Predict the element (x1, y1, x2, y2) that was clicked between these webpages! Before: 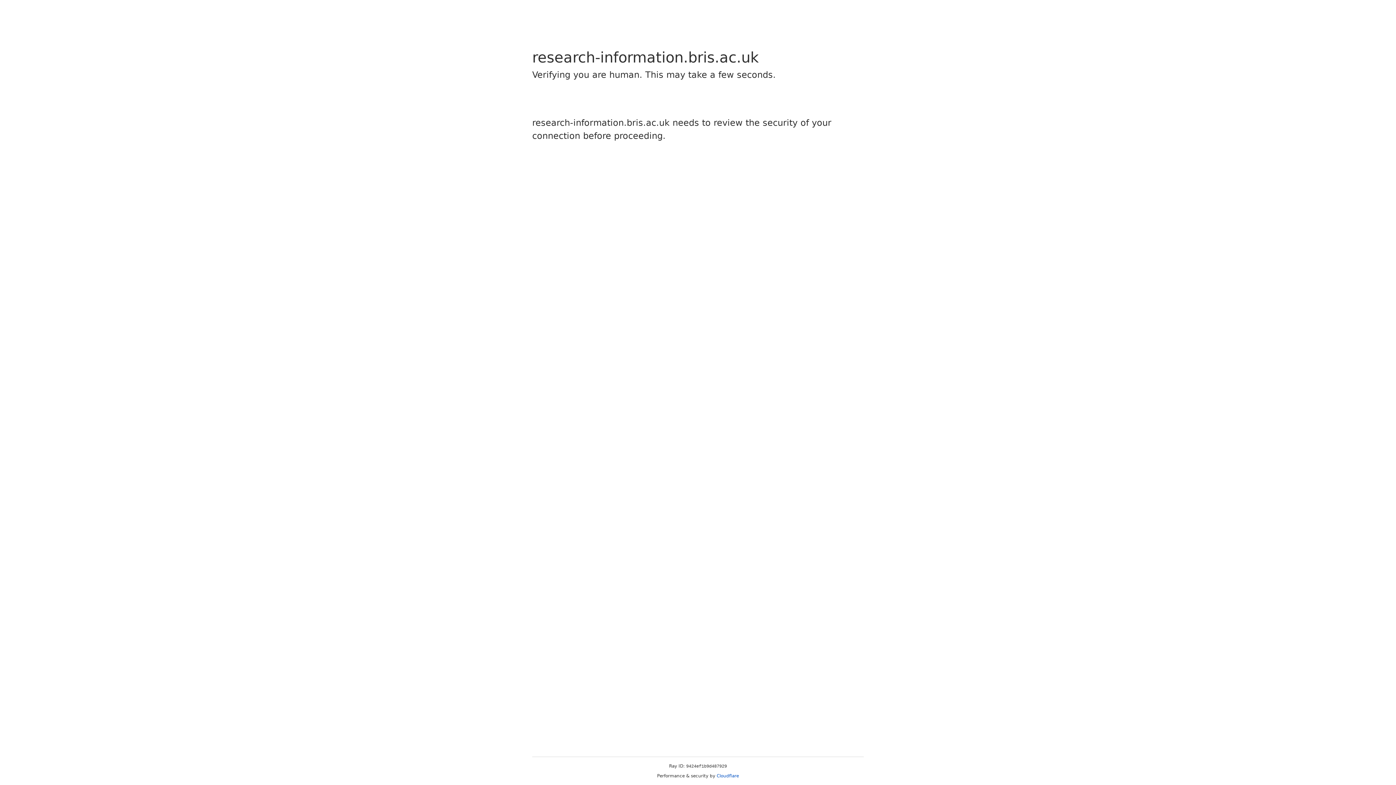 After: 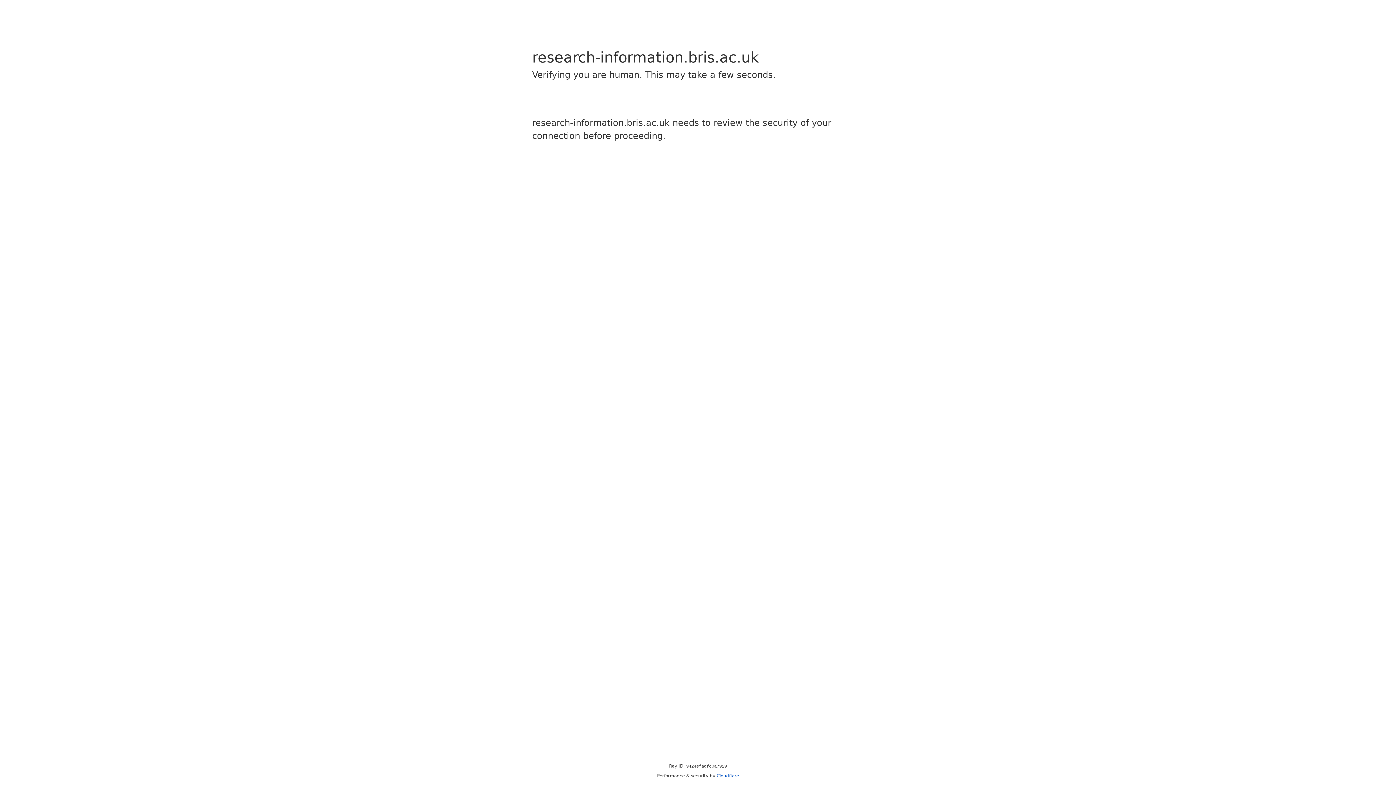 Action: label: Cloudflare bbox: (716, 773, 739, 778)